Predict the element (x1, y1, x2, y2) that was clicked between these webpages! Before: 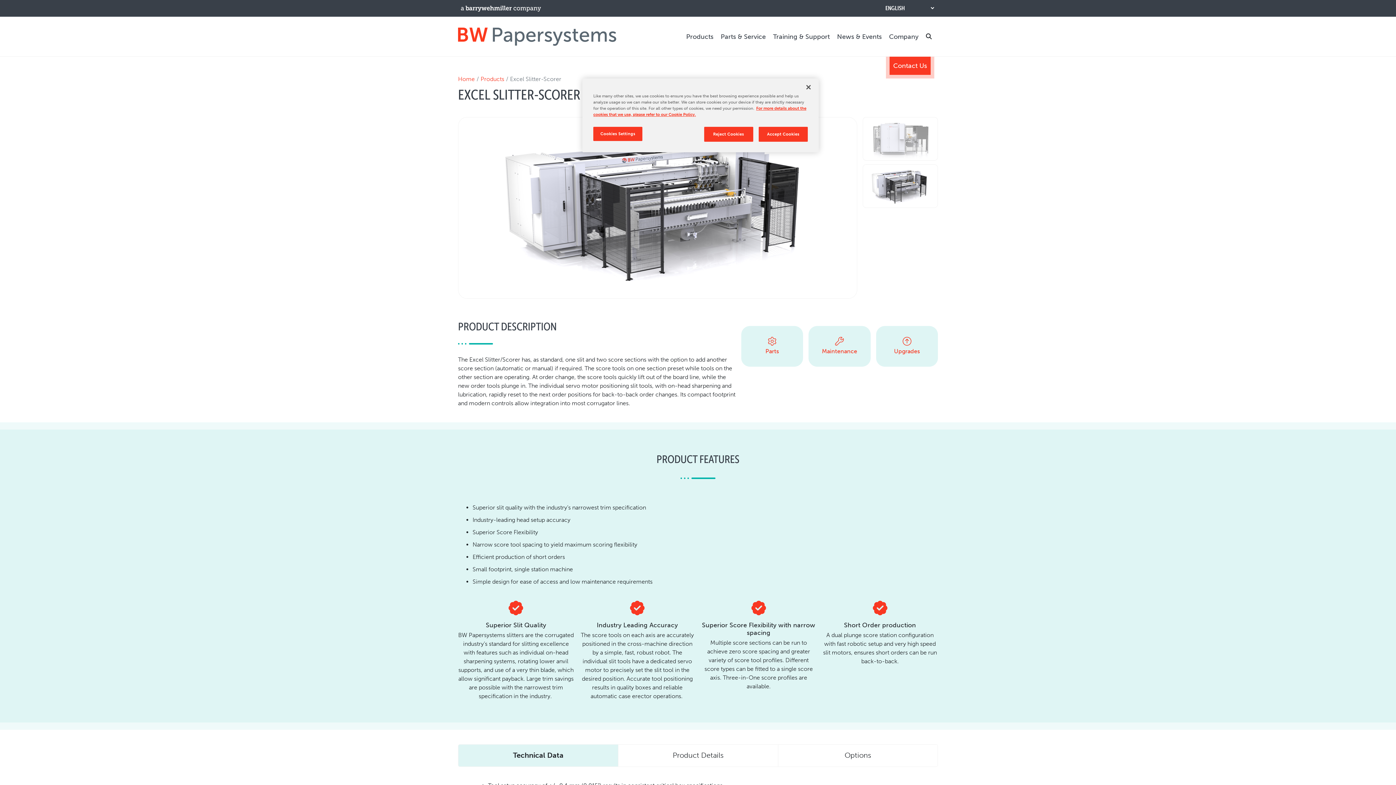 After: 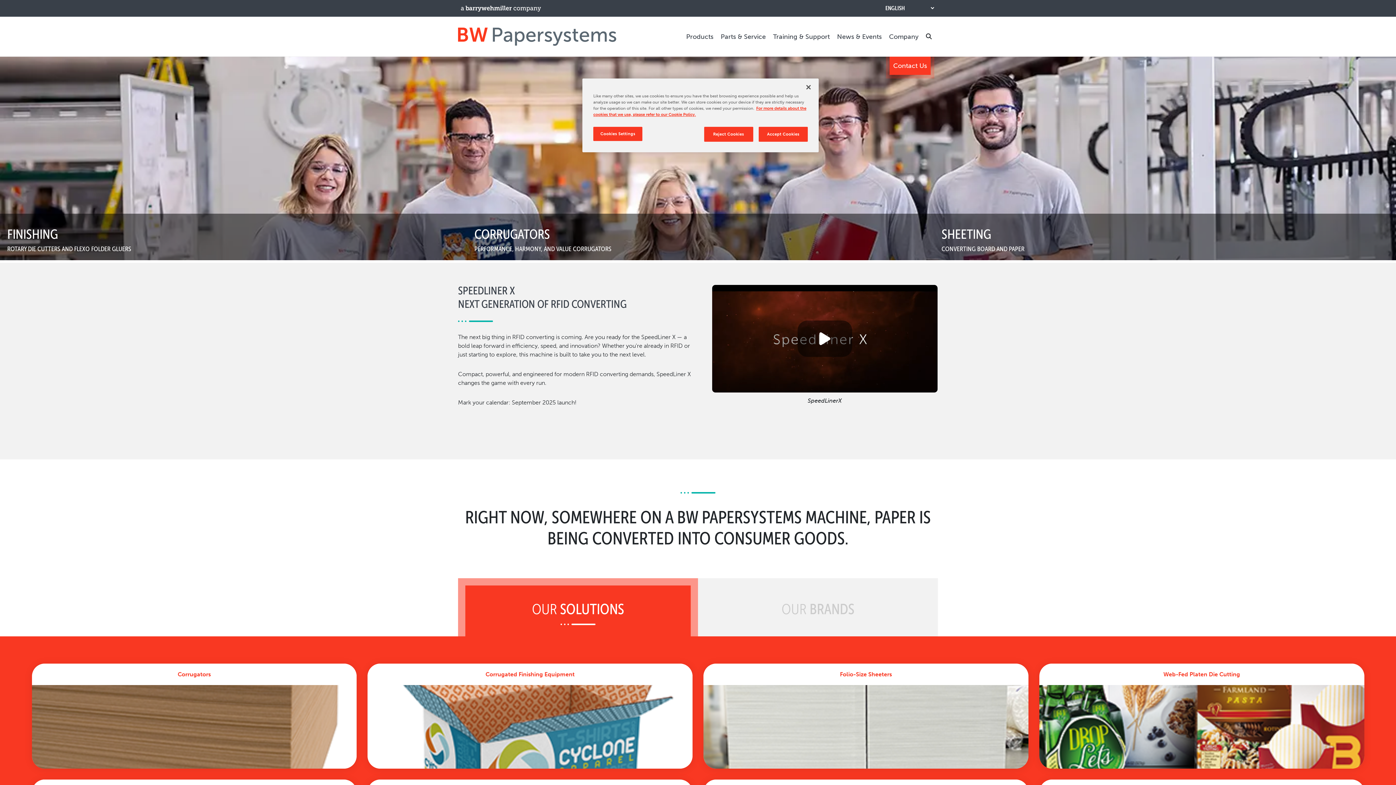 Action: label: Home bbox: (458, 75, 474, 82)